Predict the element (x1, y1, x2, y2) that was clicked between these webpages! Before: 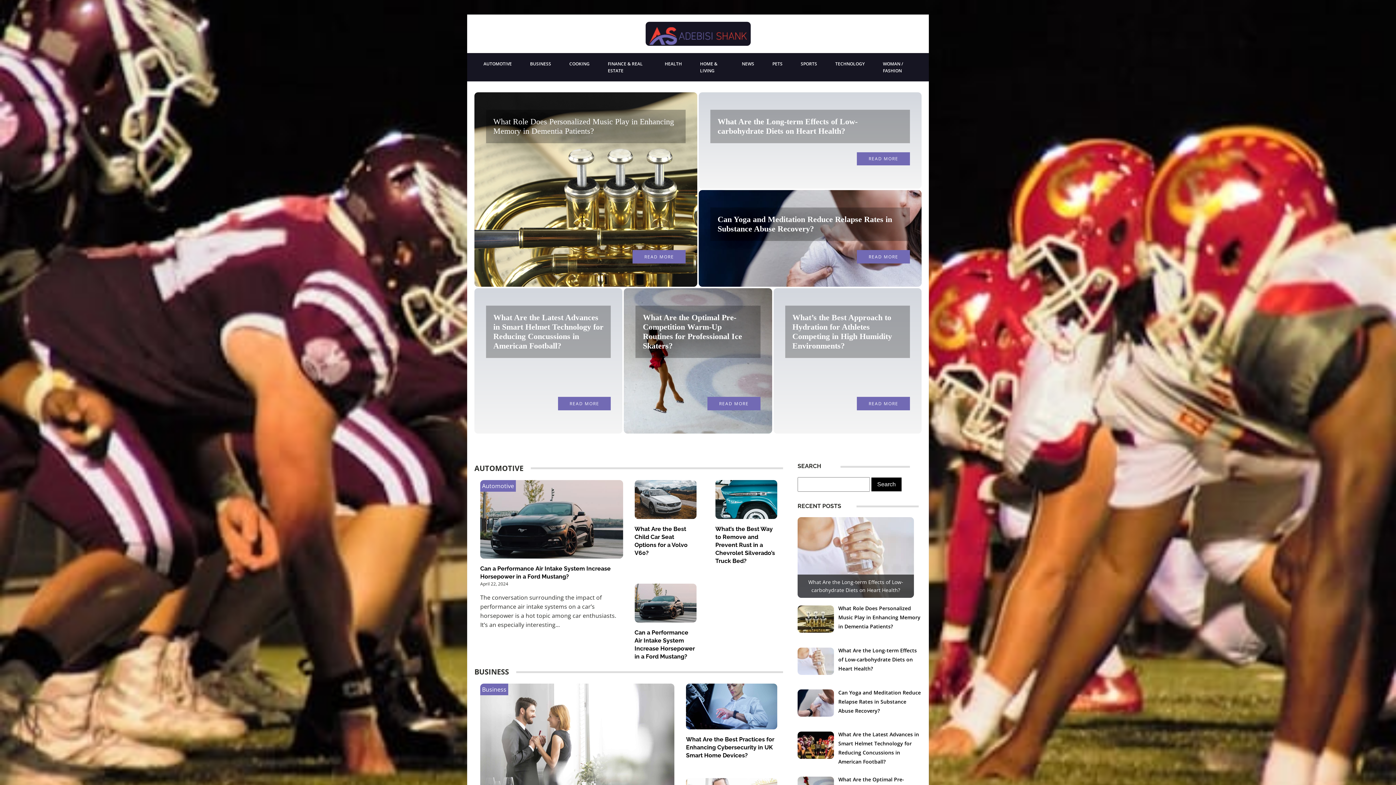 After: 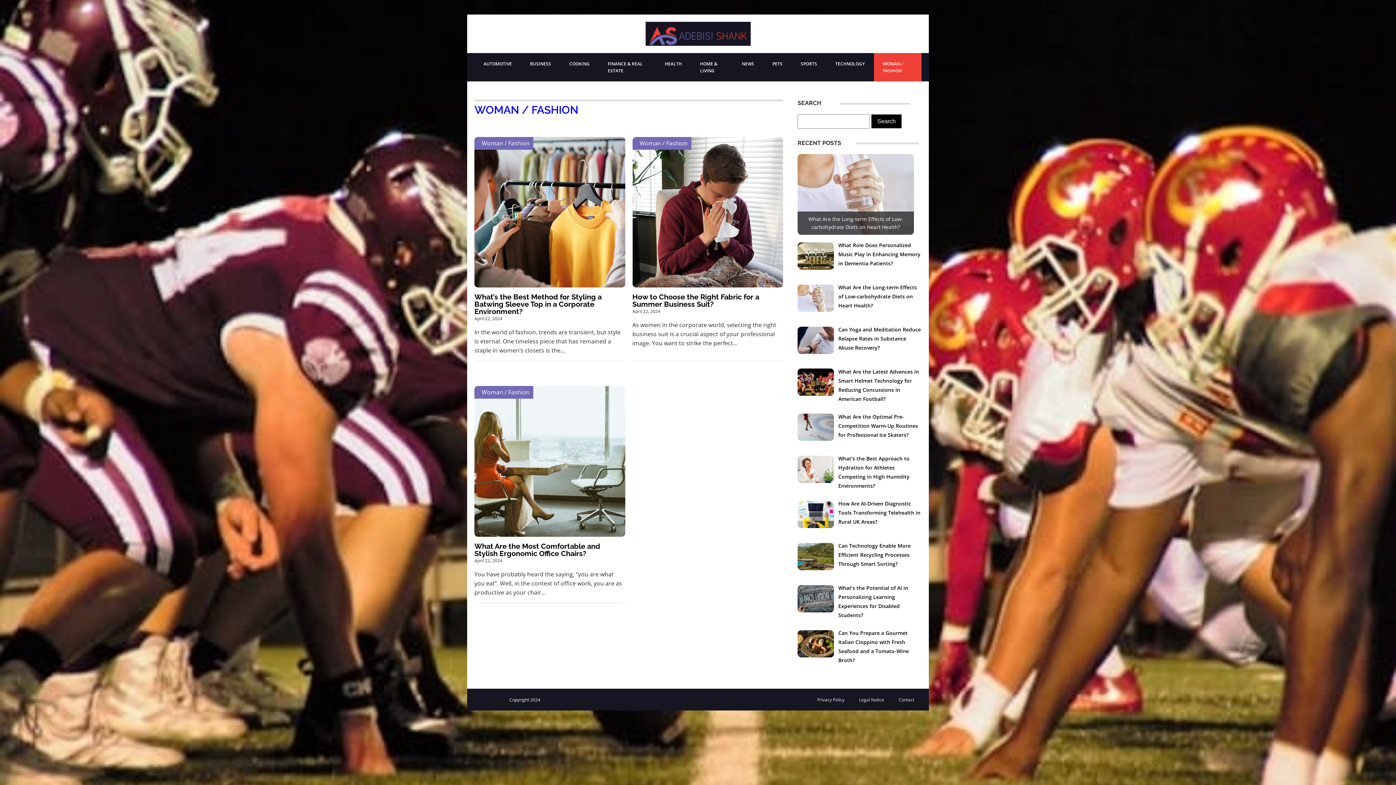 Action: bbox: (874, 53, 921, 81) label: WOMAN / FASHION